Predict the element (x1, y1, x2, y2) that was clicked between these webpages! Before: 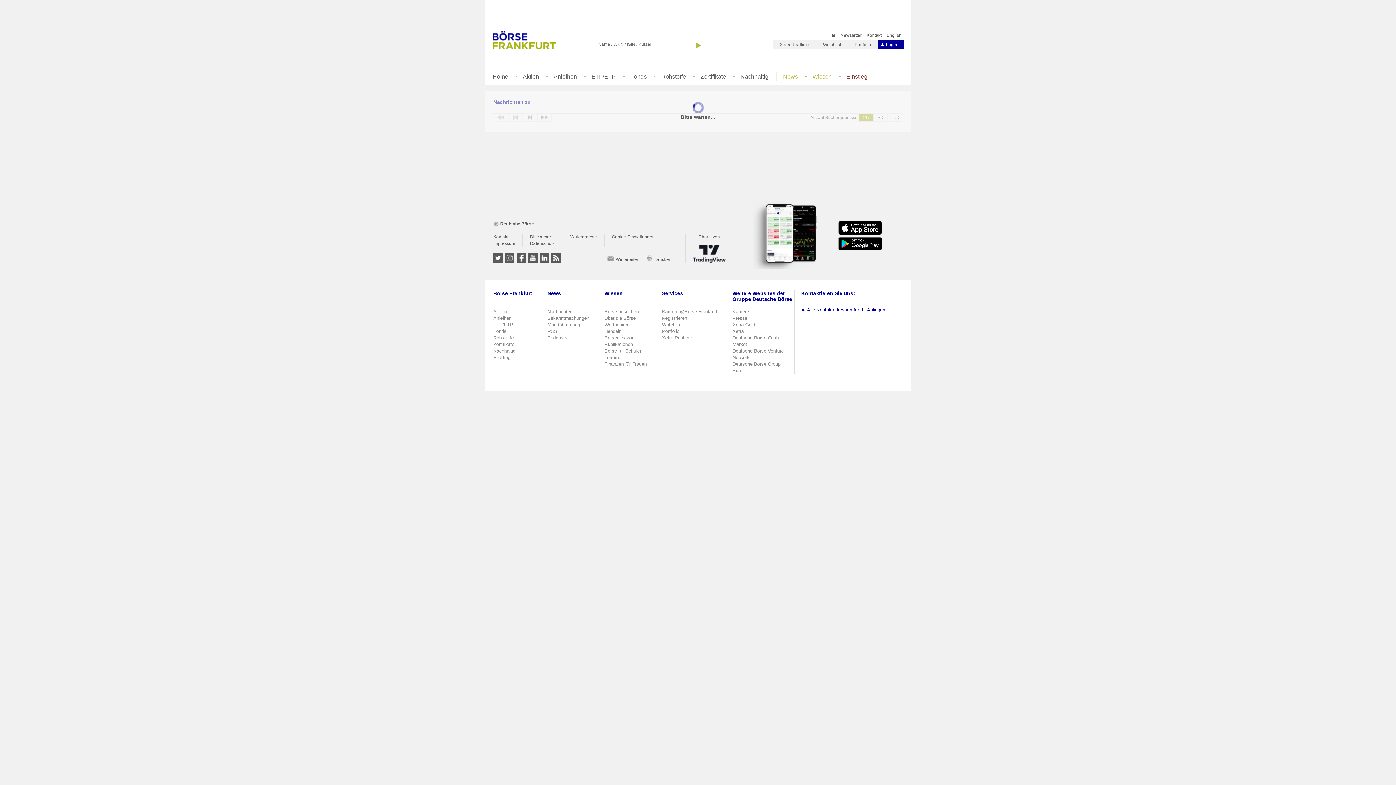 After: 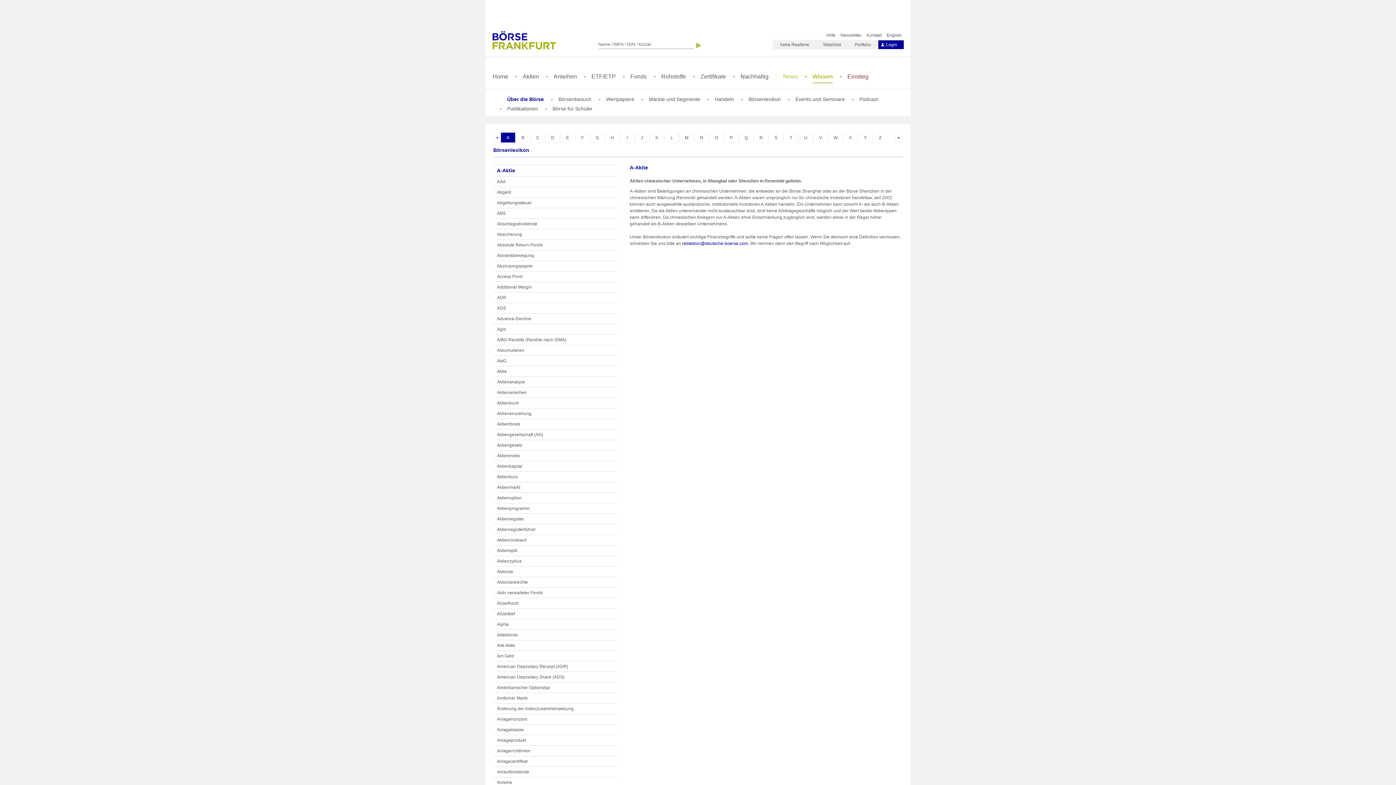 Action: bbox: (604, 335, 634, 340) label: Börsenlexikon